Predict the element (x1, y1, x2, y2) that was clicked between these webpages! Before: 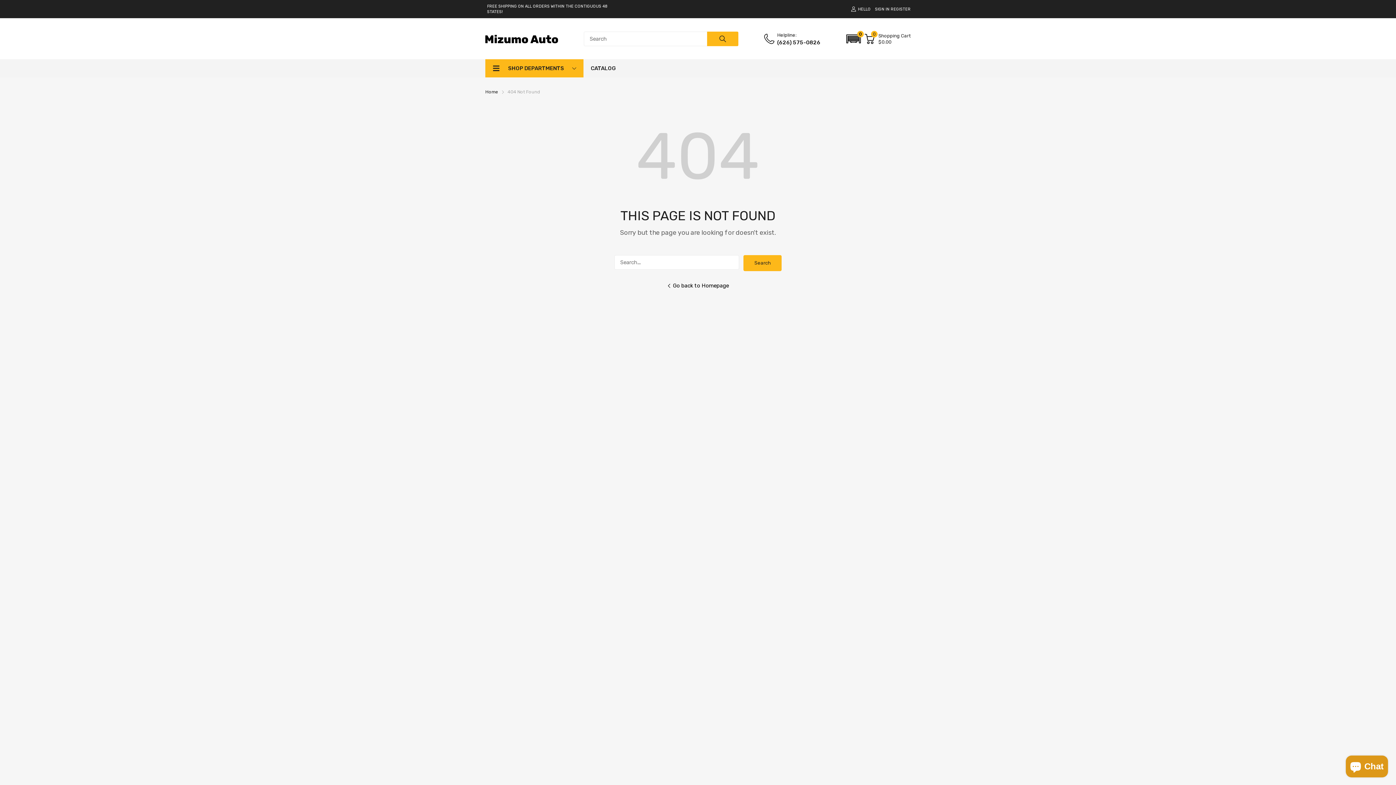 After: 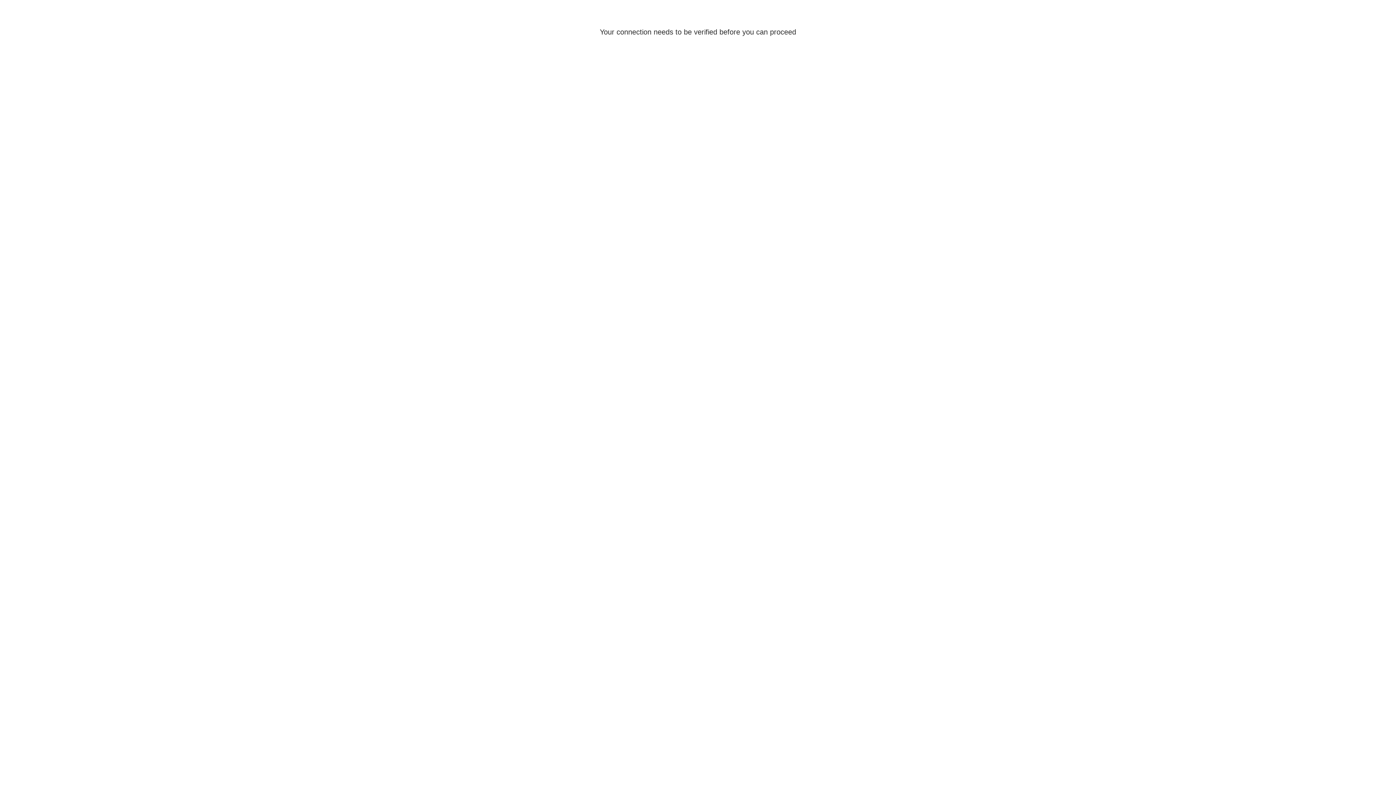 Action: bbox: (875, 6, 889, 11) label: SIGN IN